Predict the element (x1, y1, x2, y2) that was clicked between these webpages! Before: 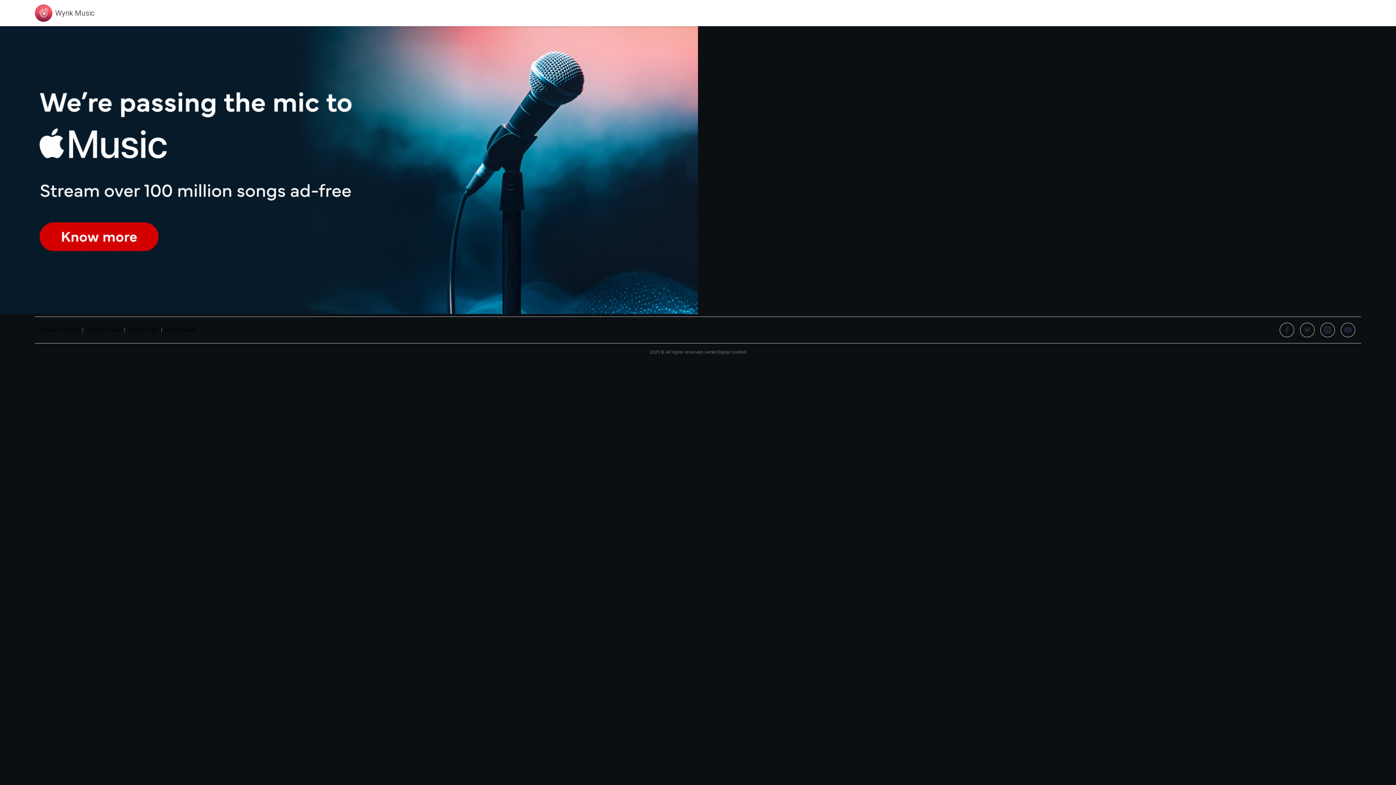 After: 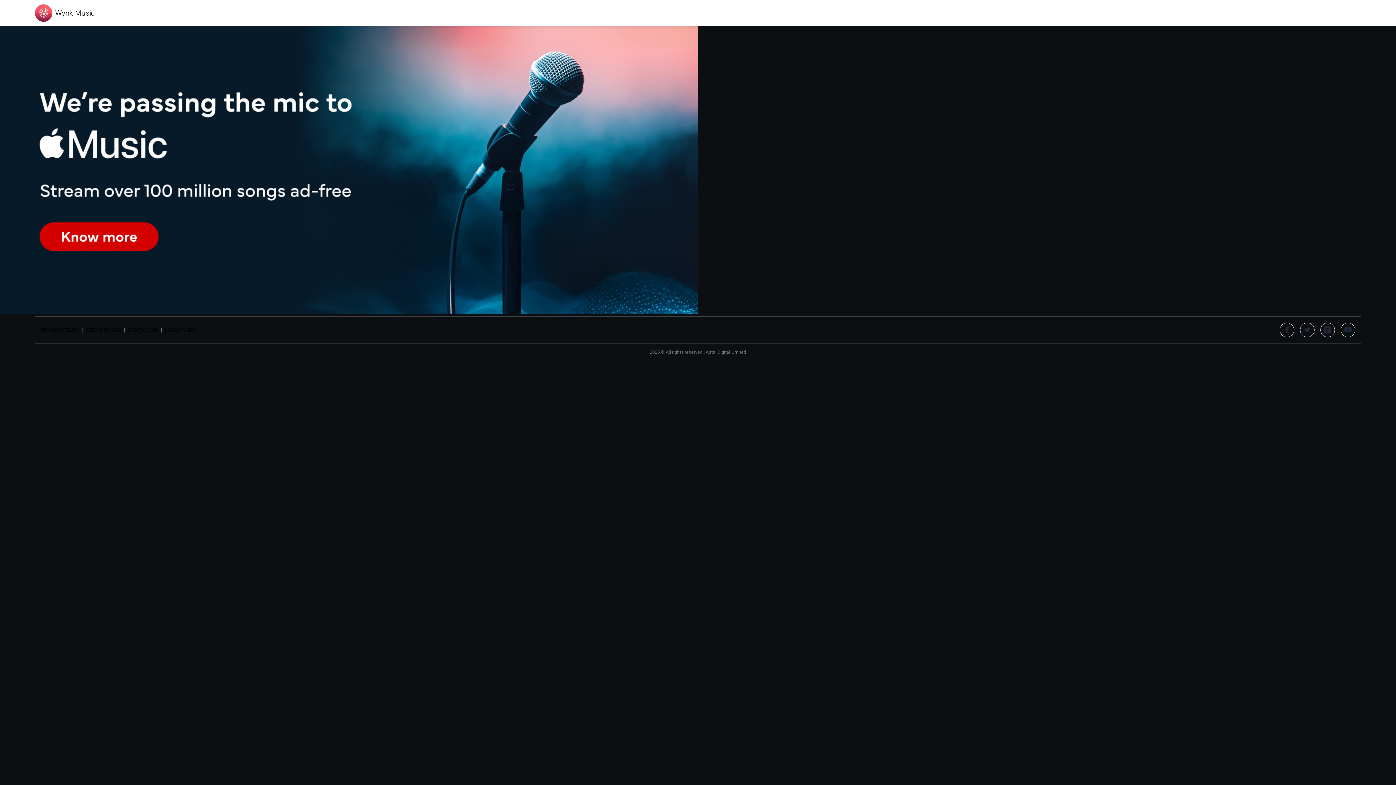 Action: bbox: (1341, 322, 1355, 337)